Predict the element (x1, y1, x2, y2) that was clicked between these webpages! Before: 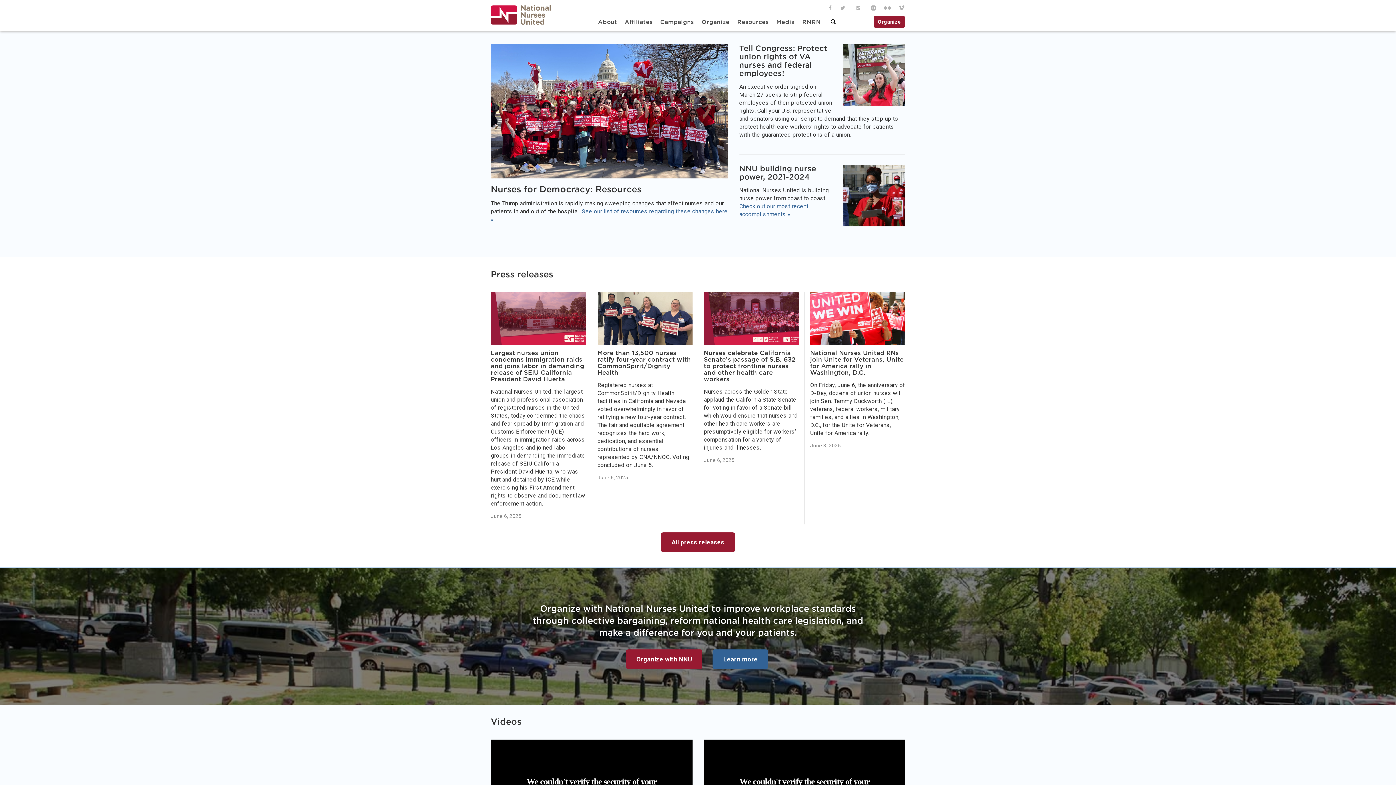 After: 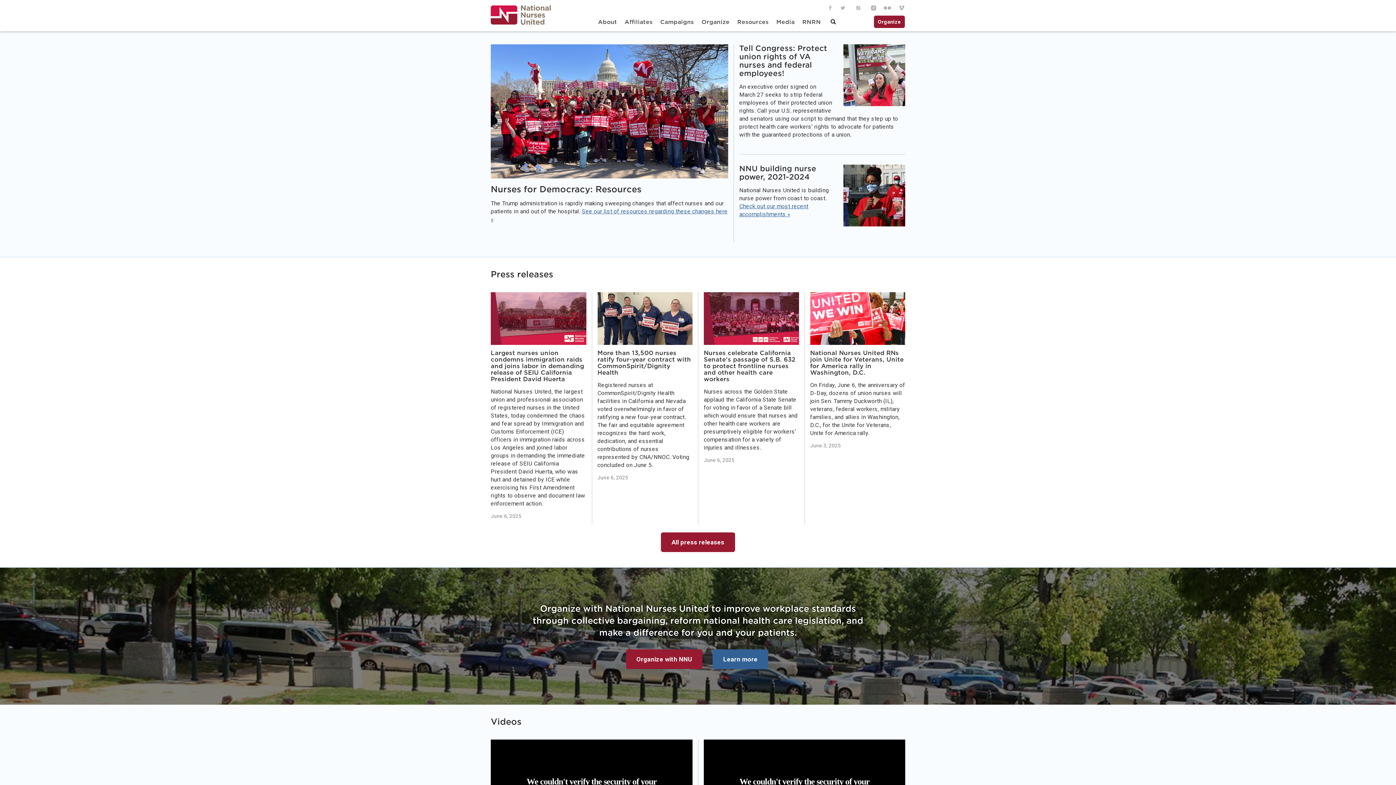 Action: label: twitter  bbox: (837, 5, 846, 11)